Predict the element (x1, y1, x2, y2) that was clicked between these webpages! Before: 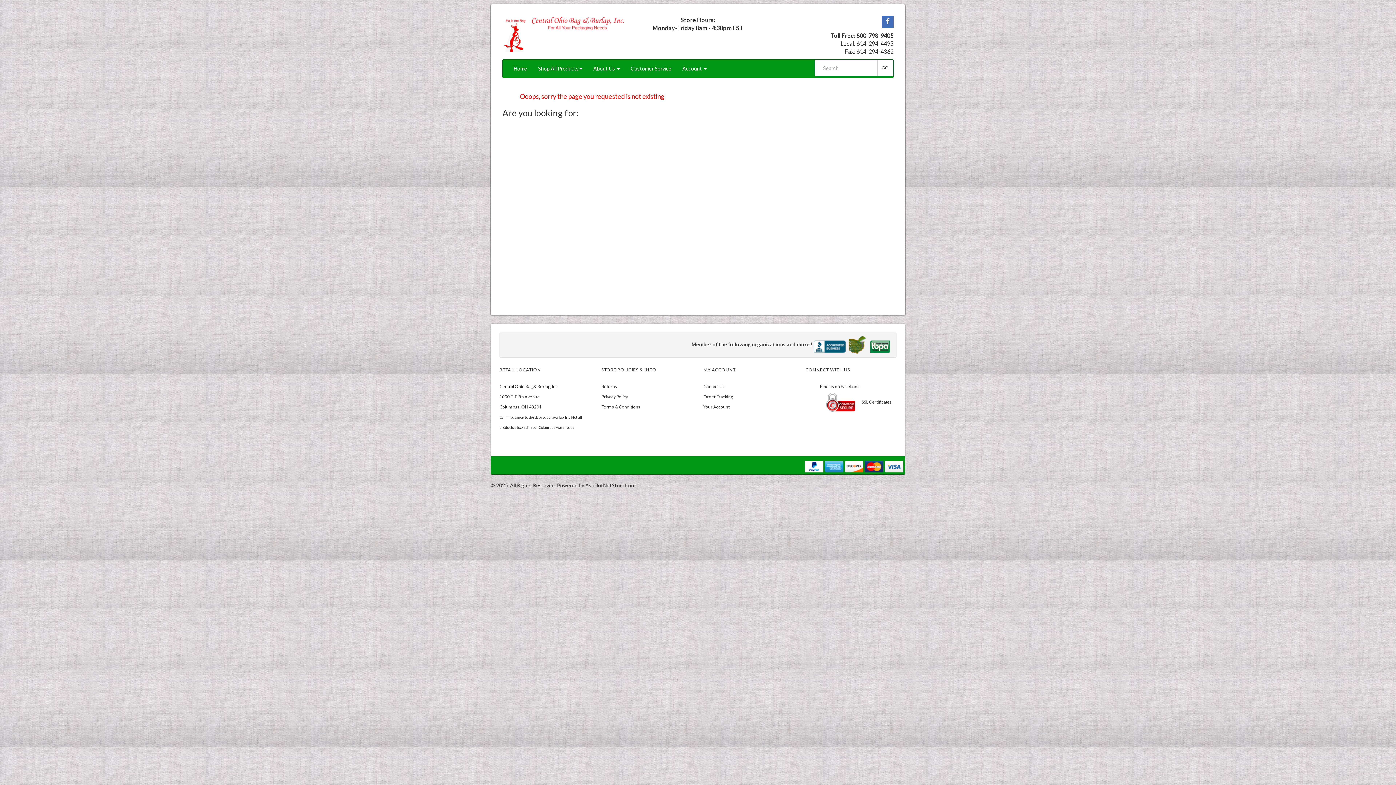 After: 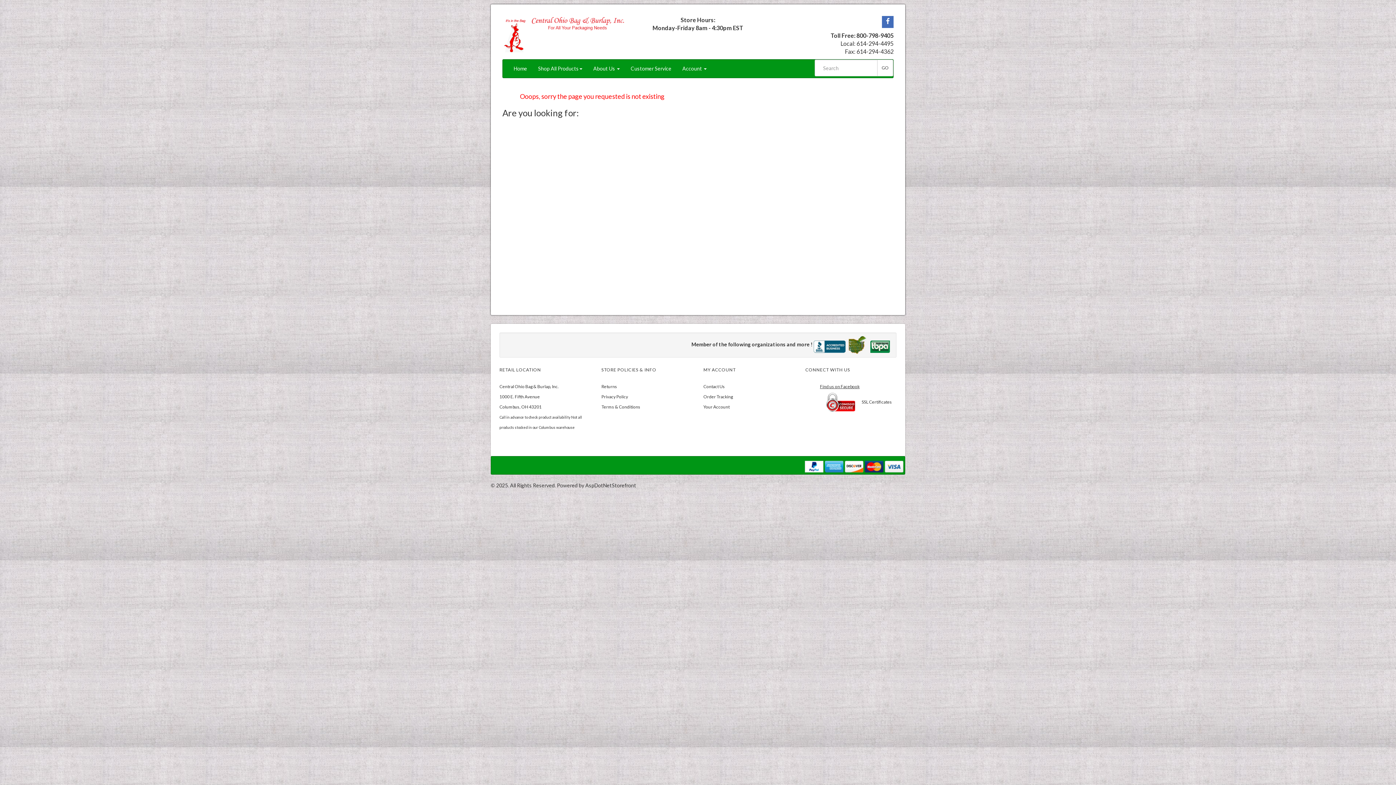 Action: label: Find us on Facebook bbox: (820, 384, 859, 389)